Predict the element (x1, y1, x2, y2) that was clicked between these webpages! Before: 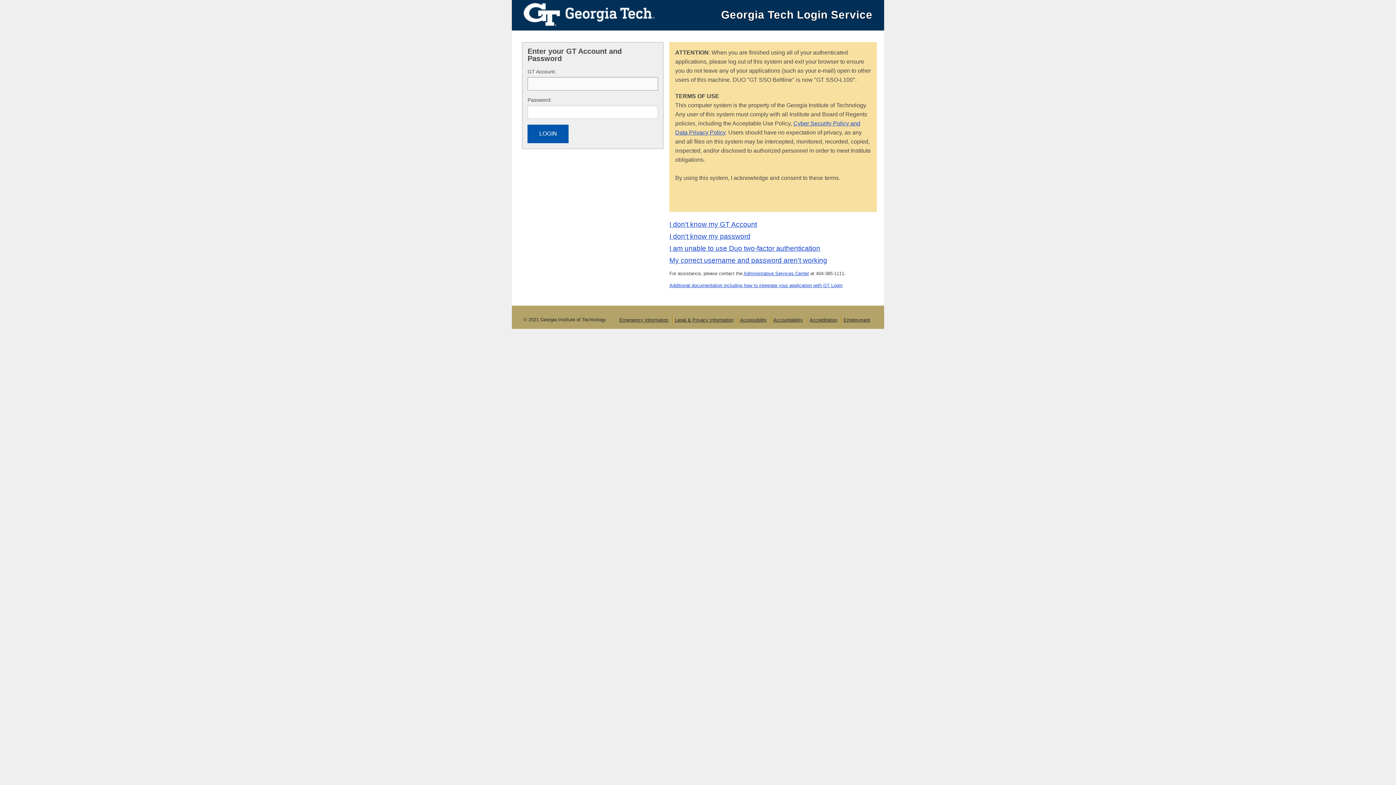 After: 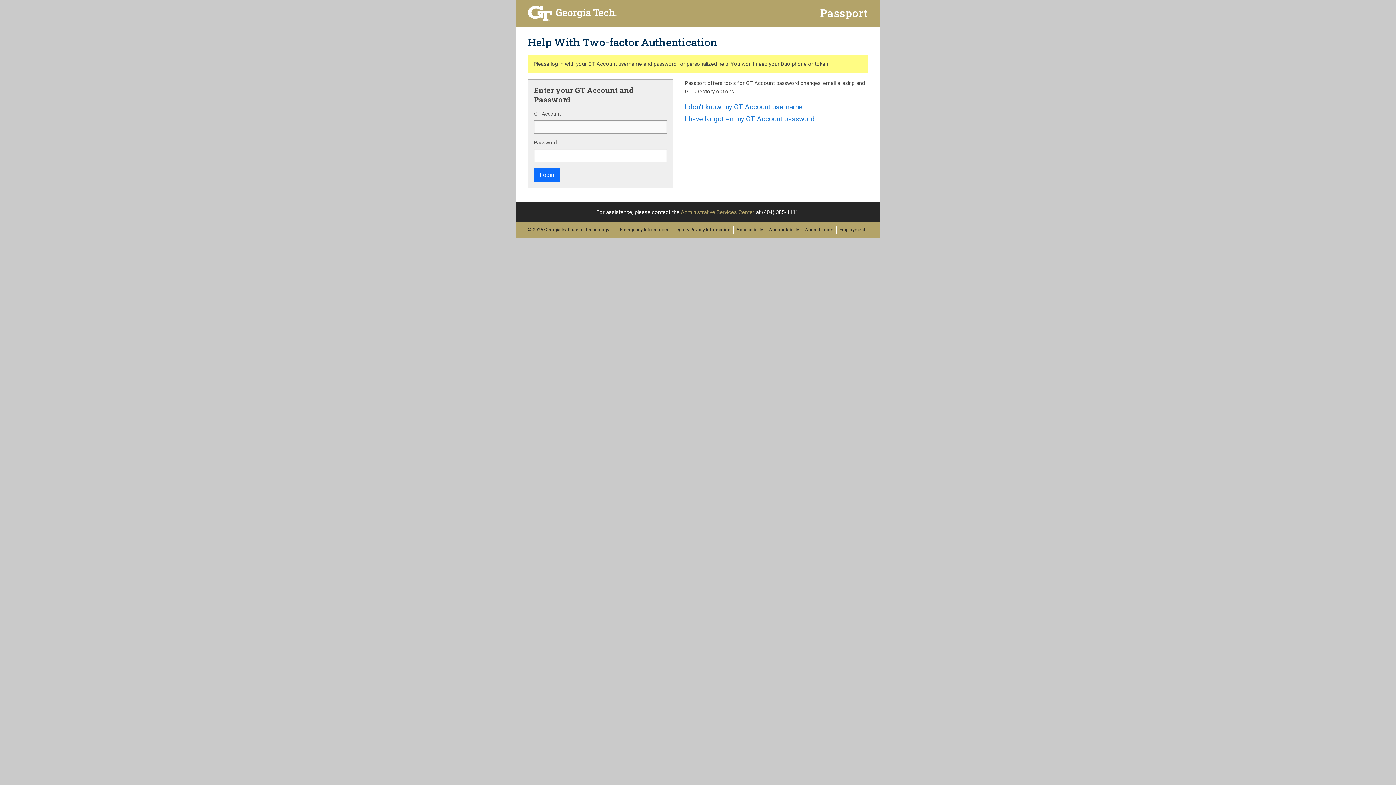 Action: bbox: (669, 244, 820, 252) label: I am unable to use Duo two-factor authentication